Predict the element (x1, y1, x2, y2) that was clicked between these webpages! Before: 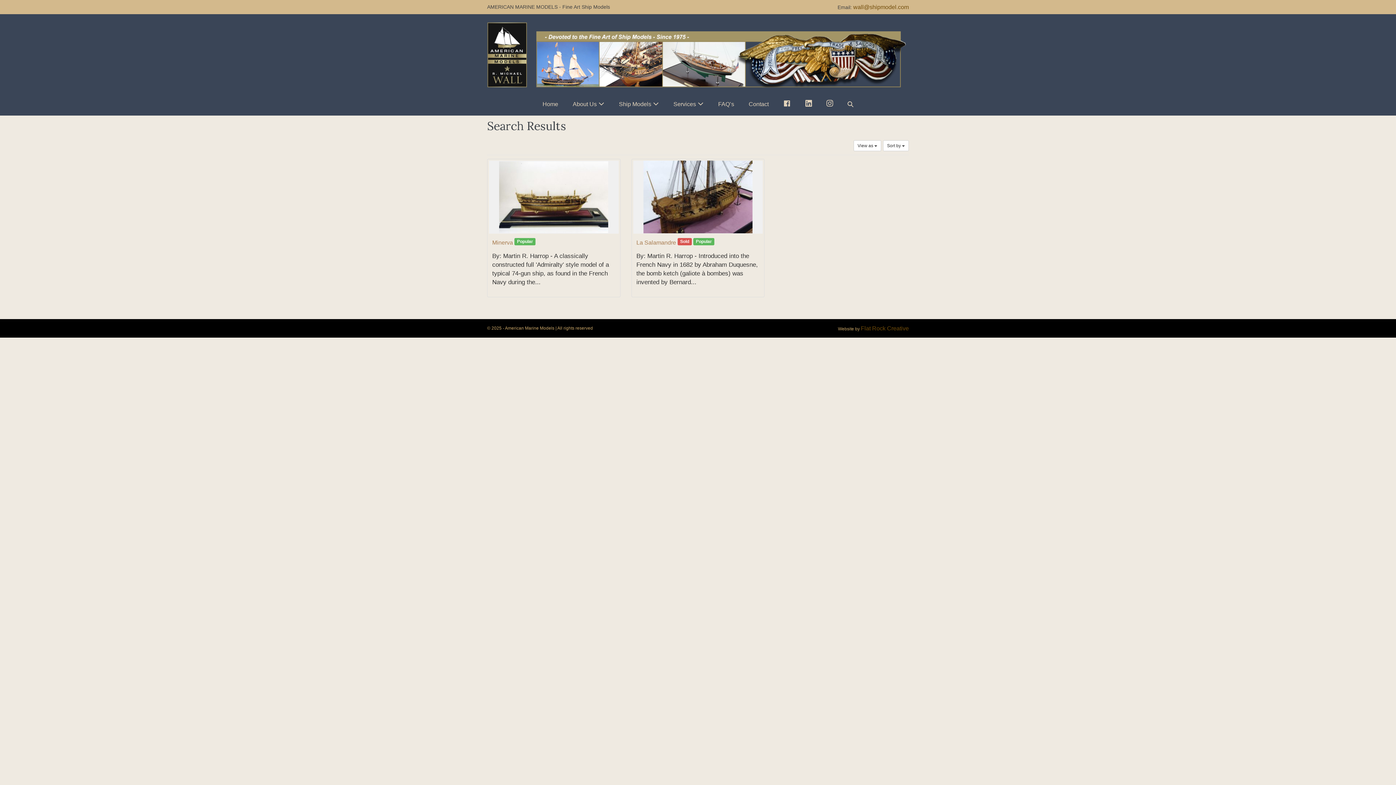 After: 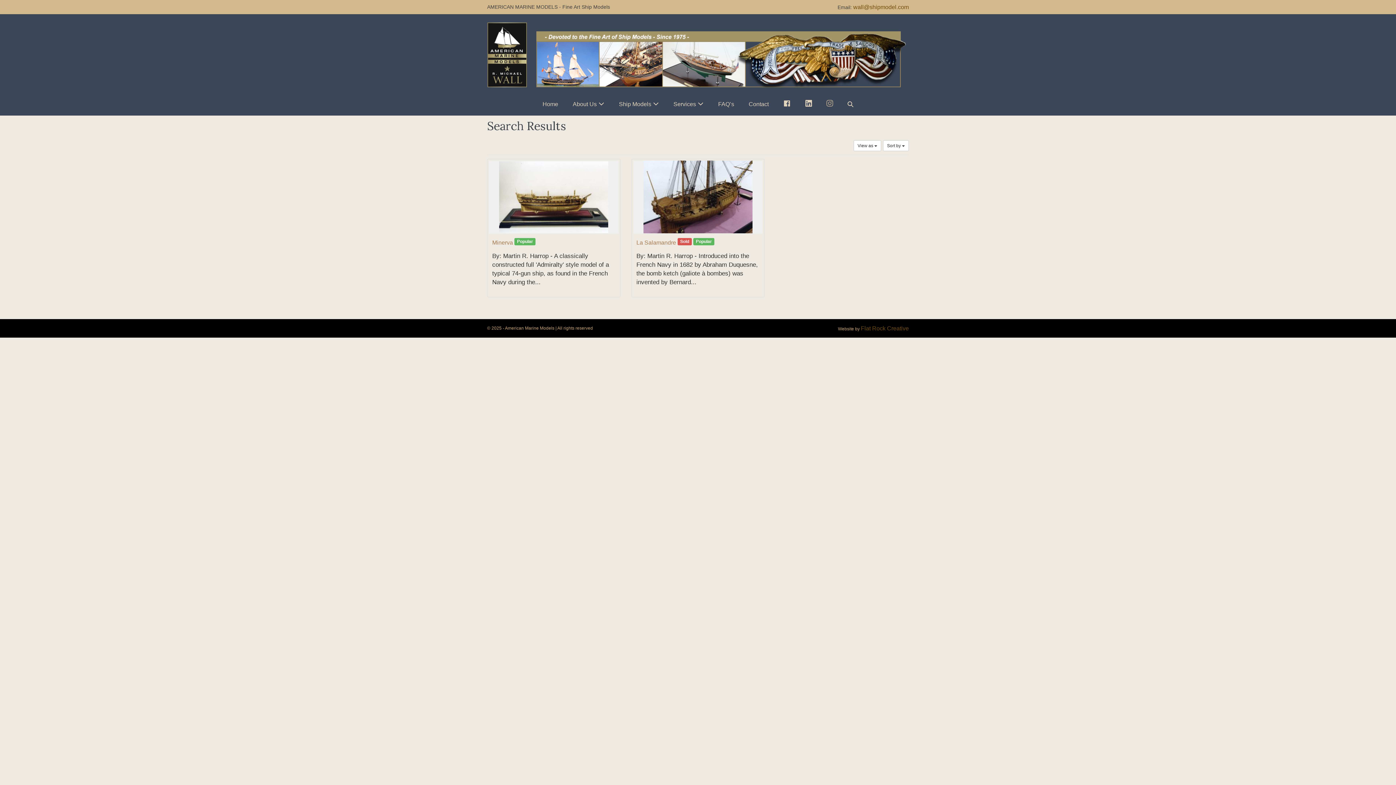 Action: bbox: (819, 95, 840, 112) label: Instagram